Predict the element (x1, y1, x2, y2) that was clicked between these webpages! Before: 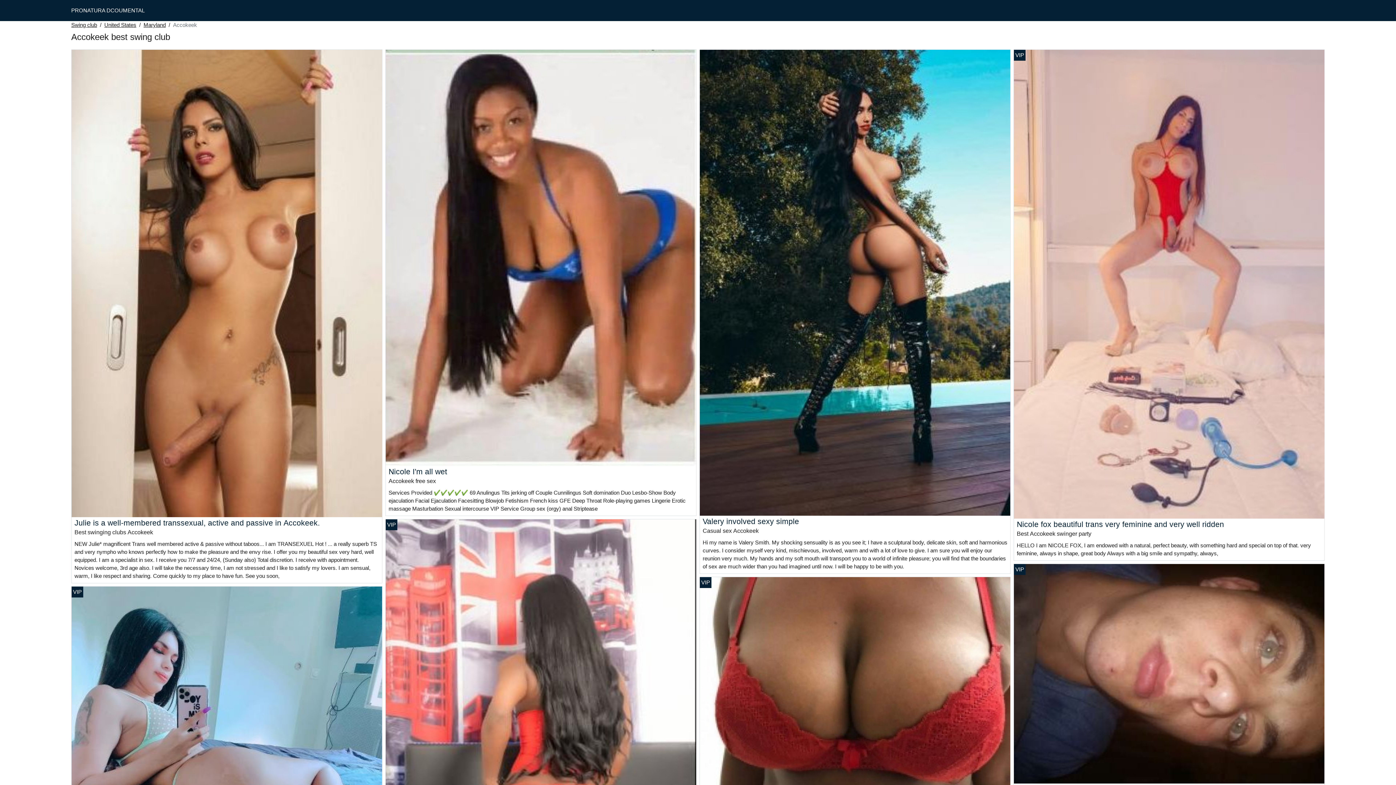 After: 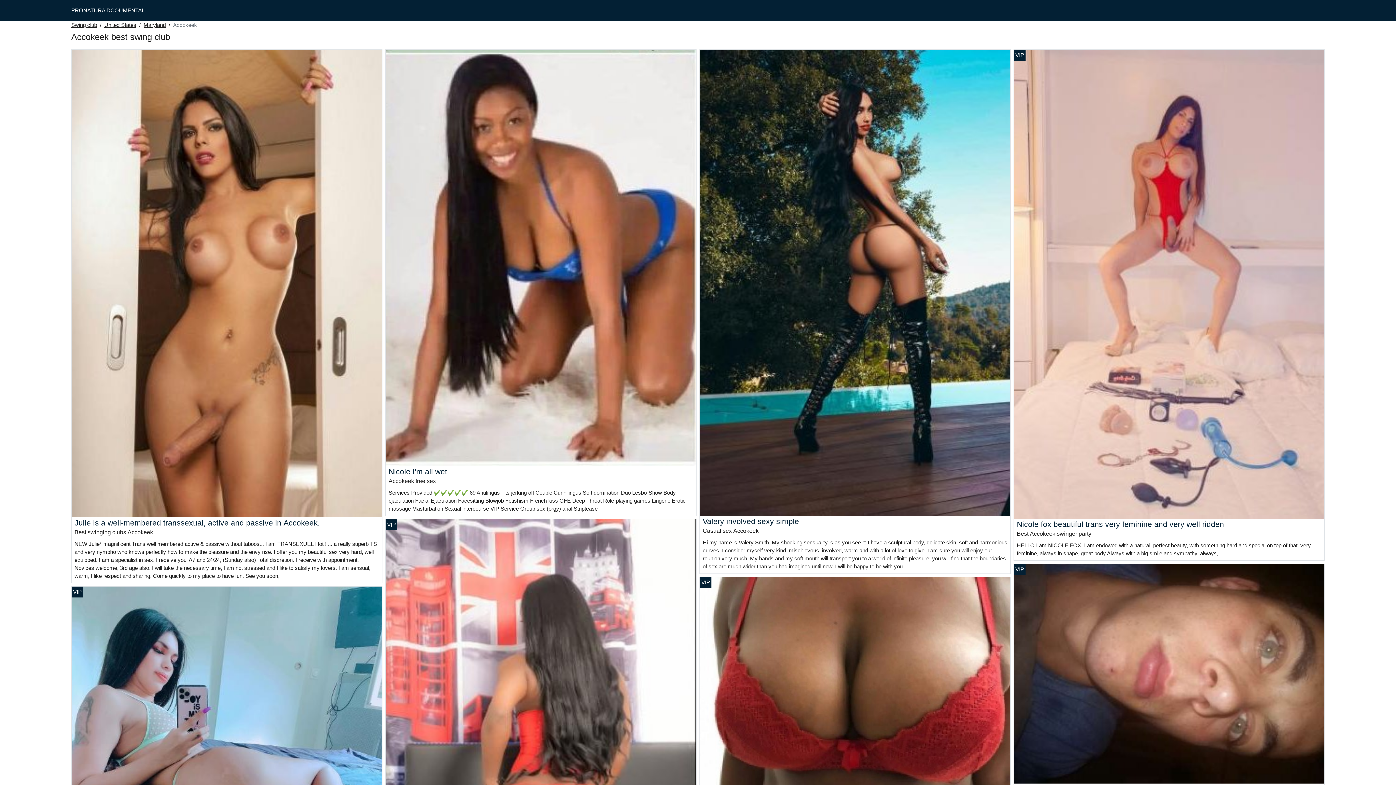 Action: bbox: (385, 254, 696, 260)